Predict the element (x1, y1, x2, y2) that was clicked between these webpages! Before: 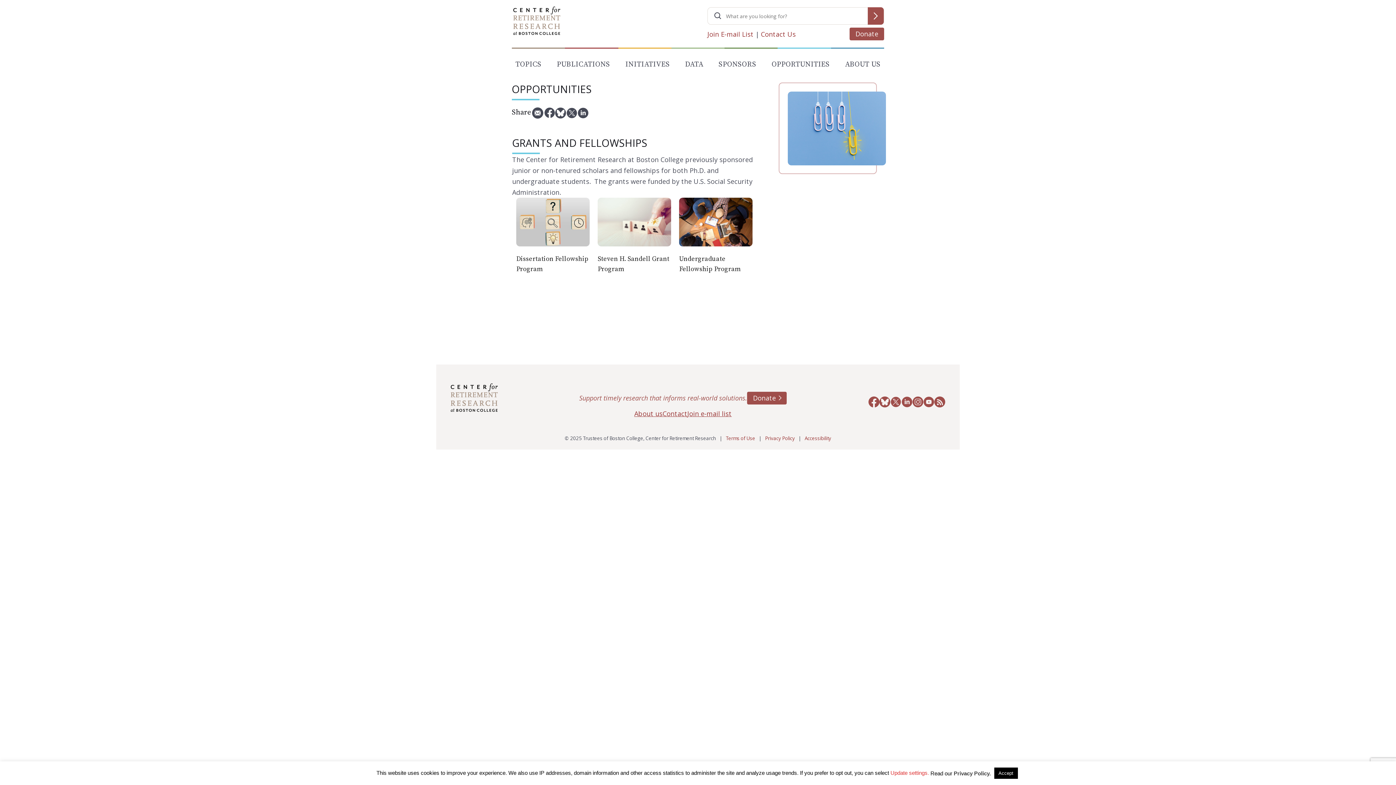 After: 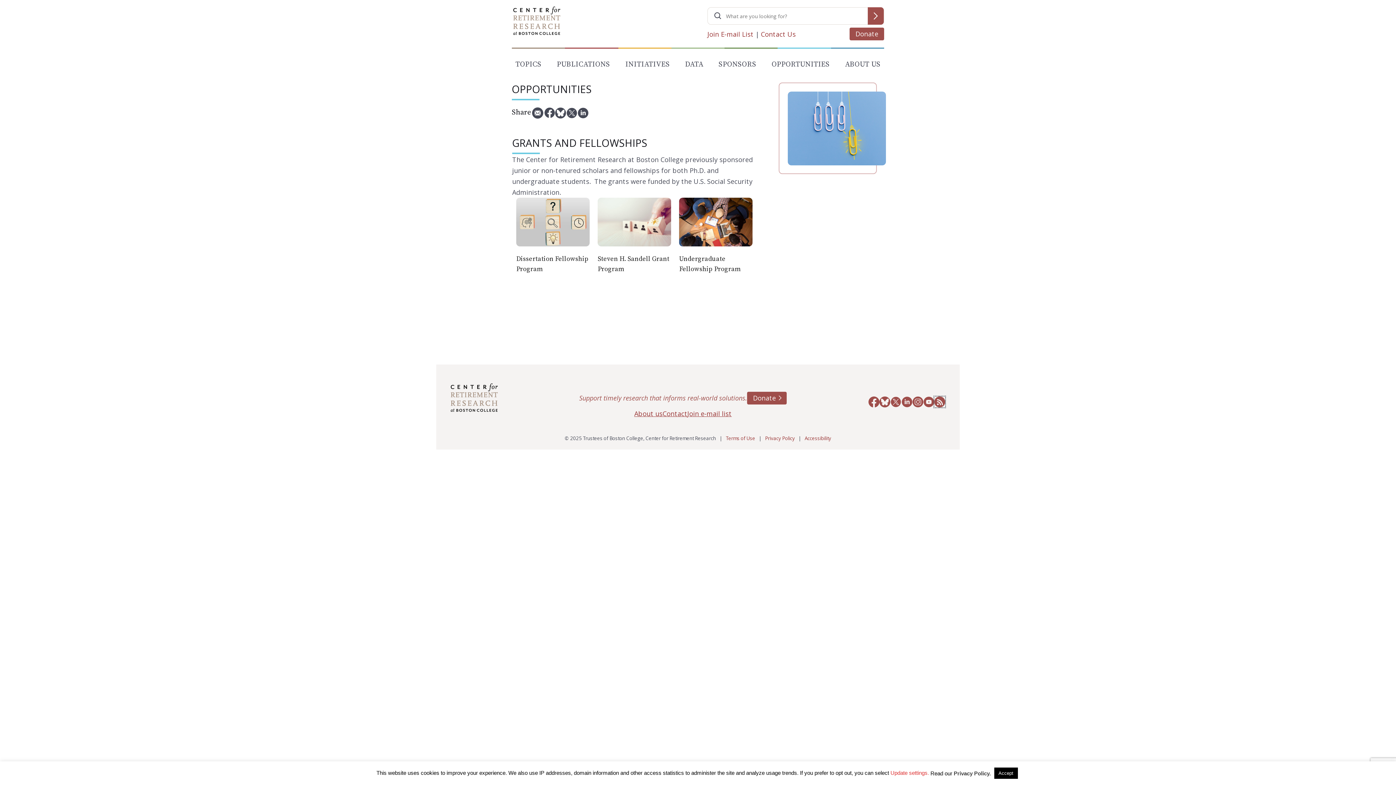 Action: bbox: (934, 396, 945, 410)